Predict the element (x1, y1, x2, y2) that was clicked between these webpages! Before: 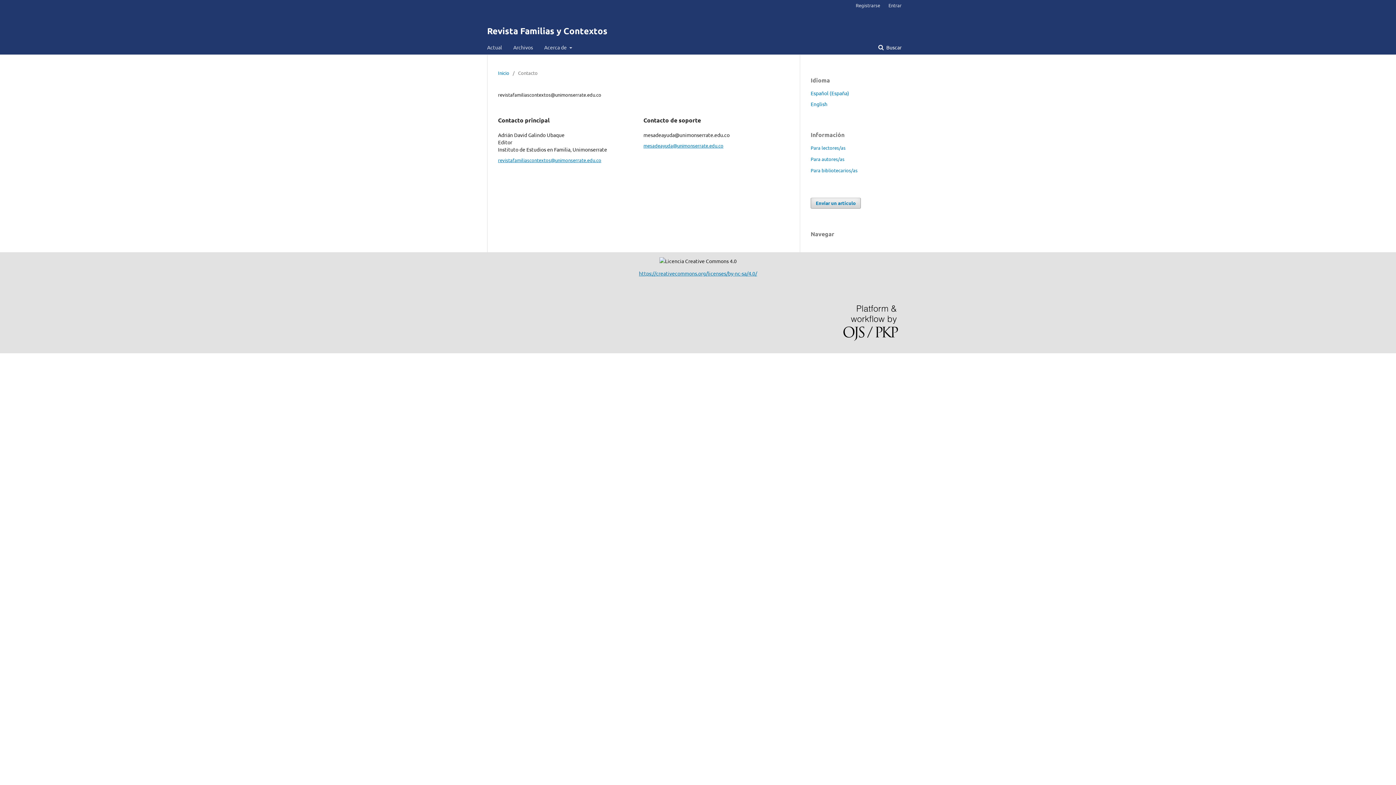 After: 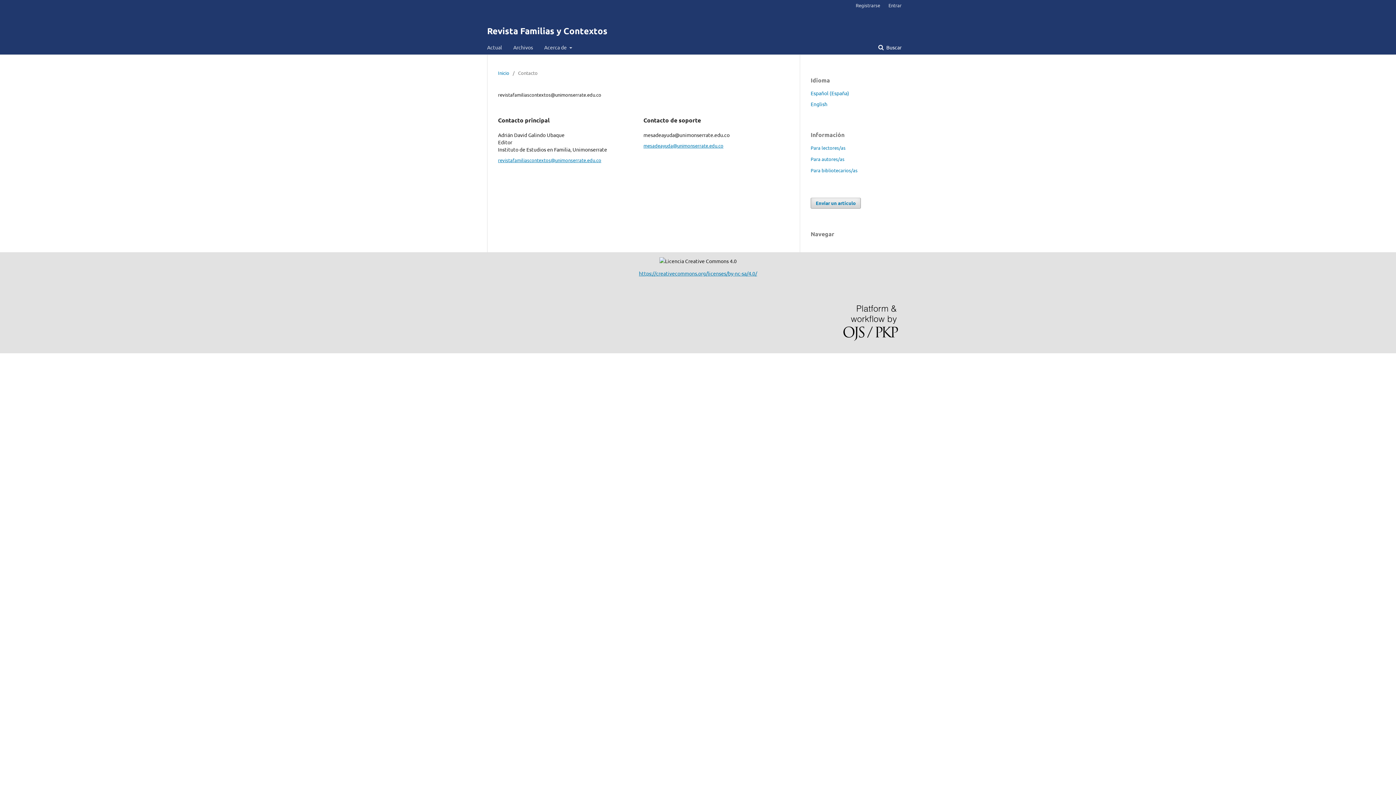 Action: label: Español (España) bbox: (810, 89, 849, 96)